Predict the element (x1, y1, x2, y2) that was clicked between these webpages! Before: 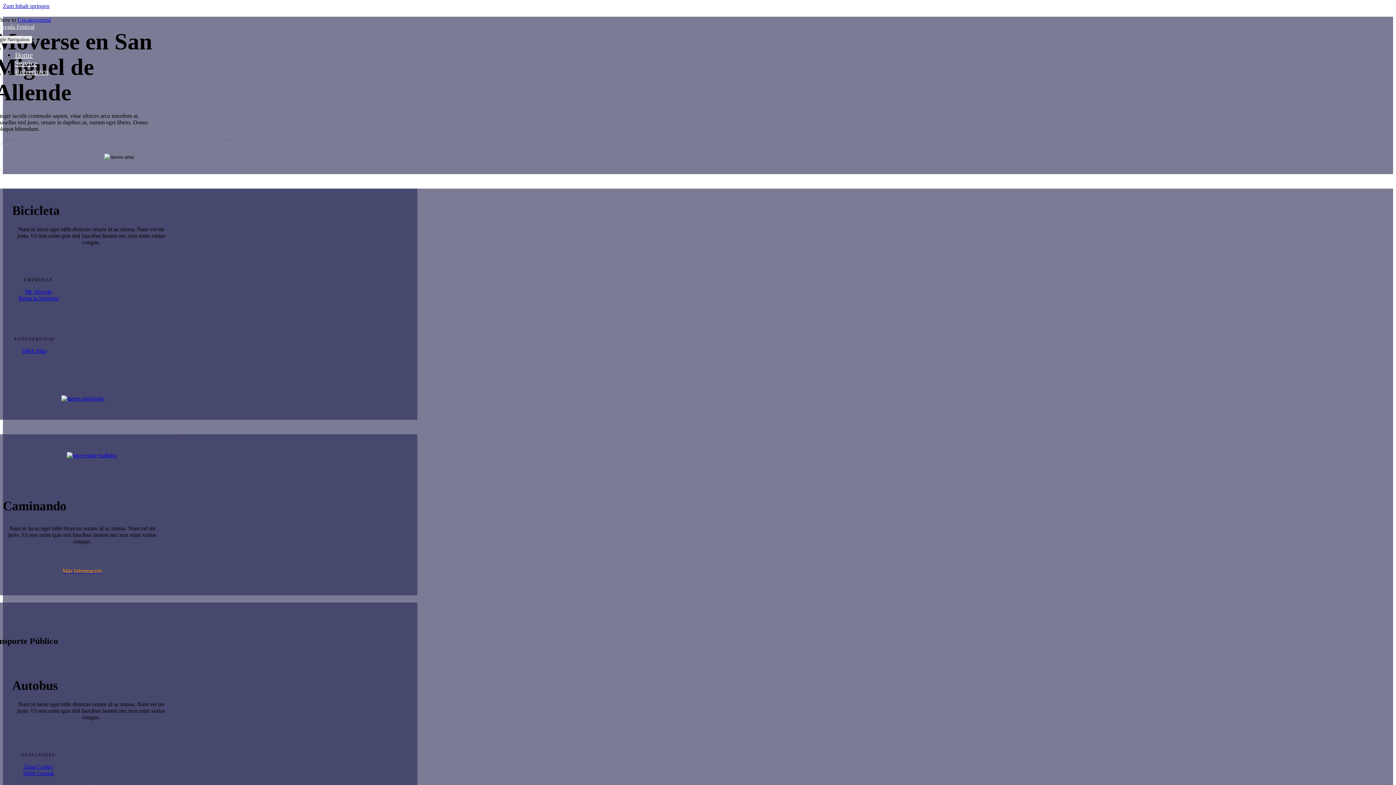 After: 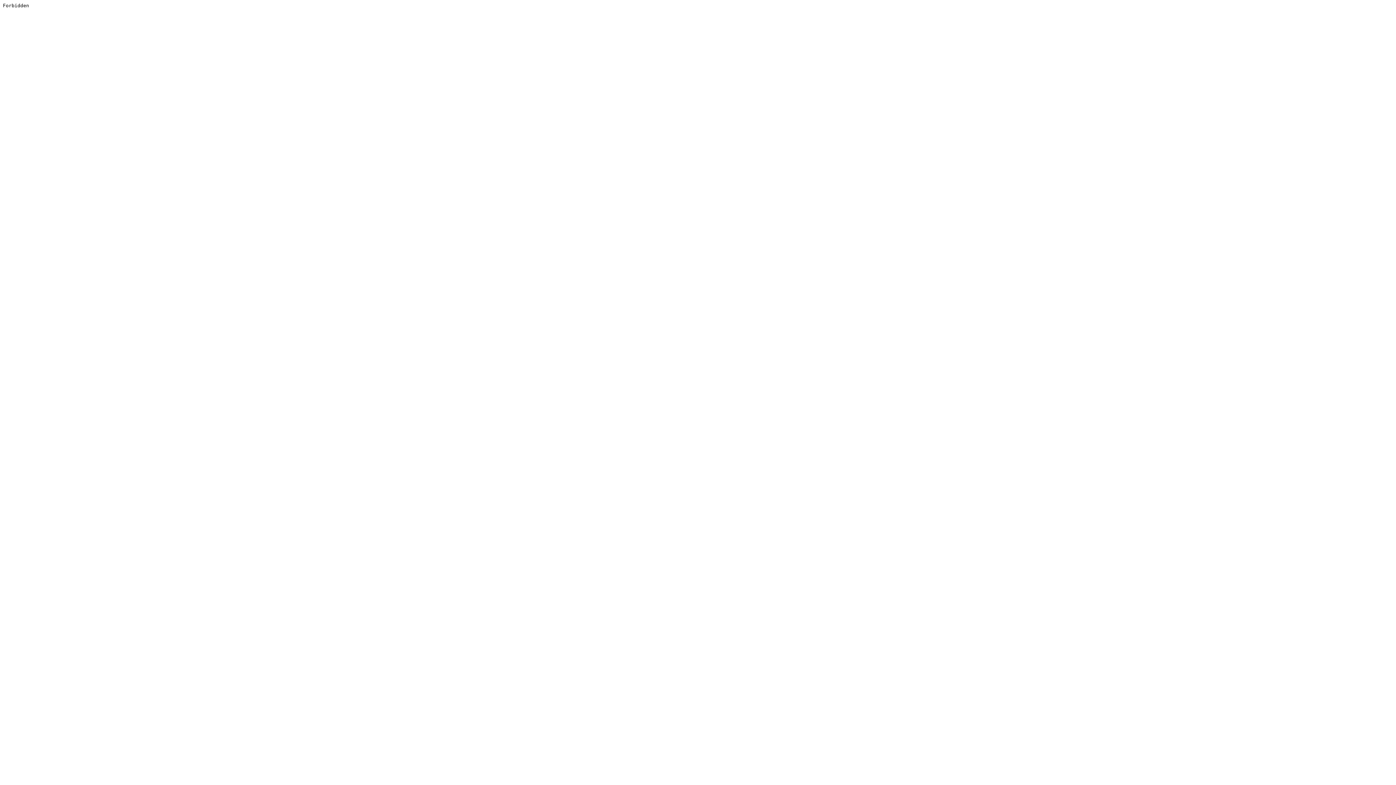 Action: bbox: (23, 764, 52, 770) label: Zona Centro